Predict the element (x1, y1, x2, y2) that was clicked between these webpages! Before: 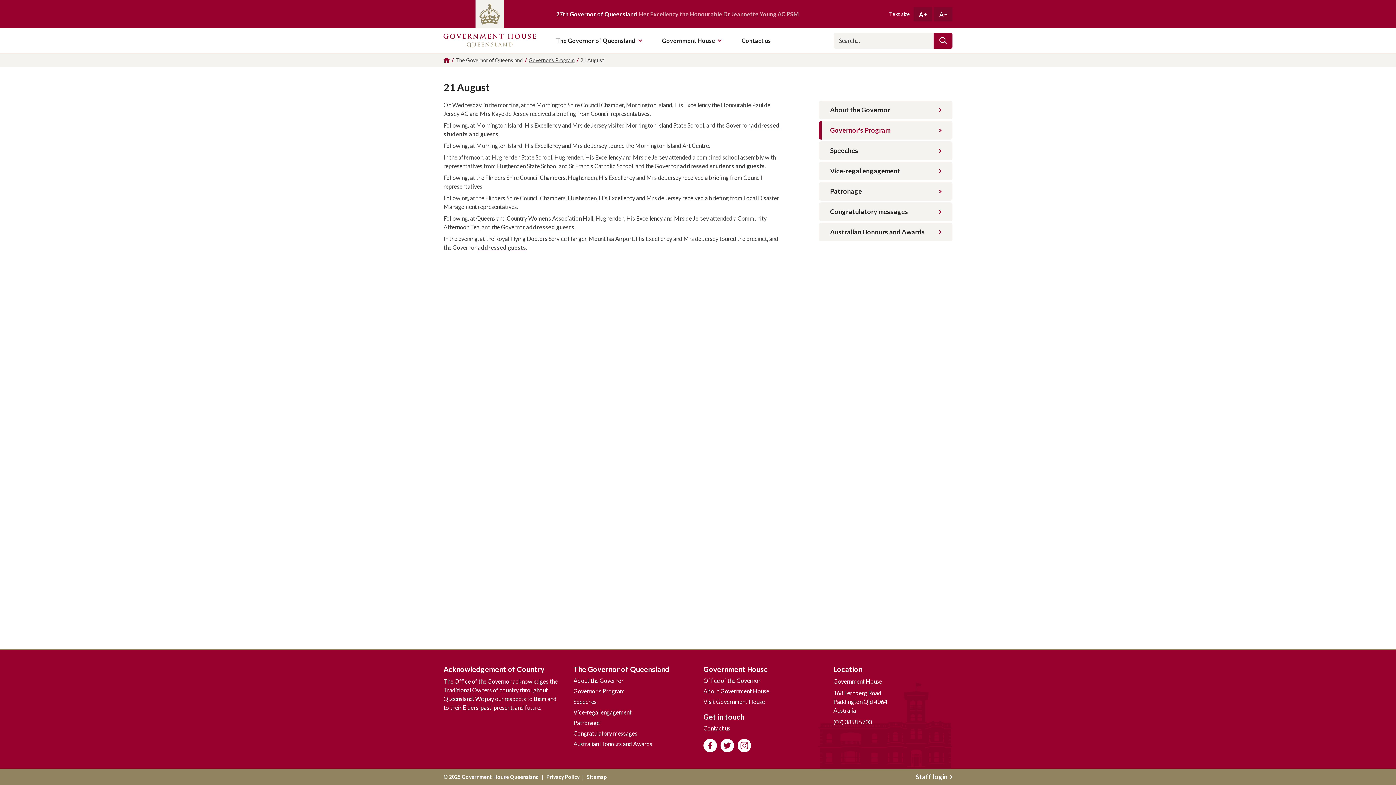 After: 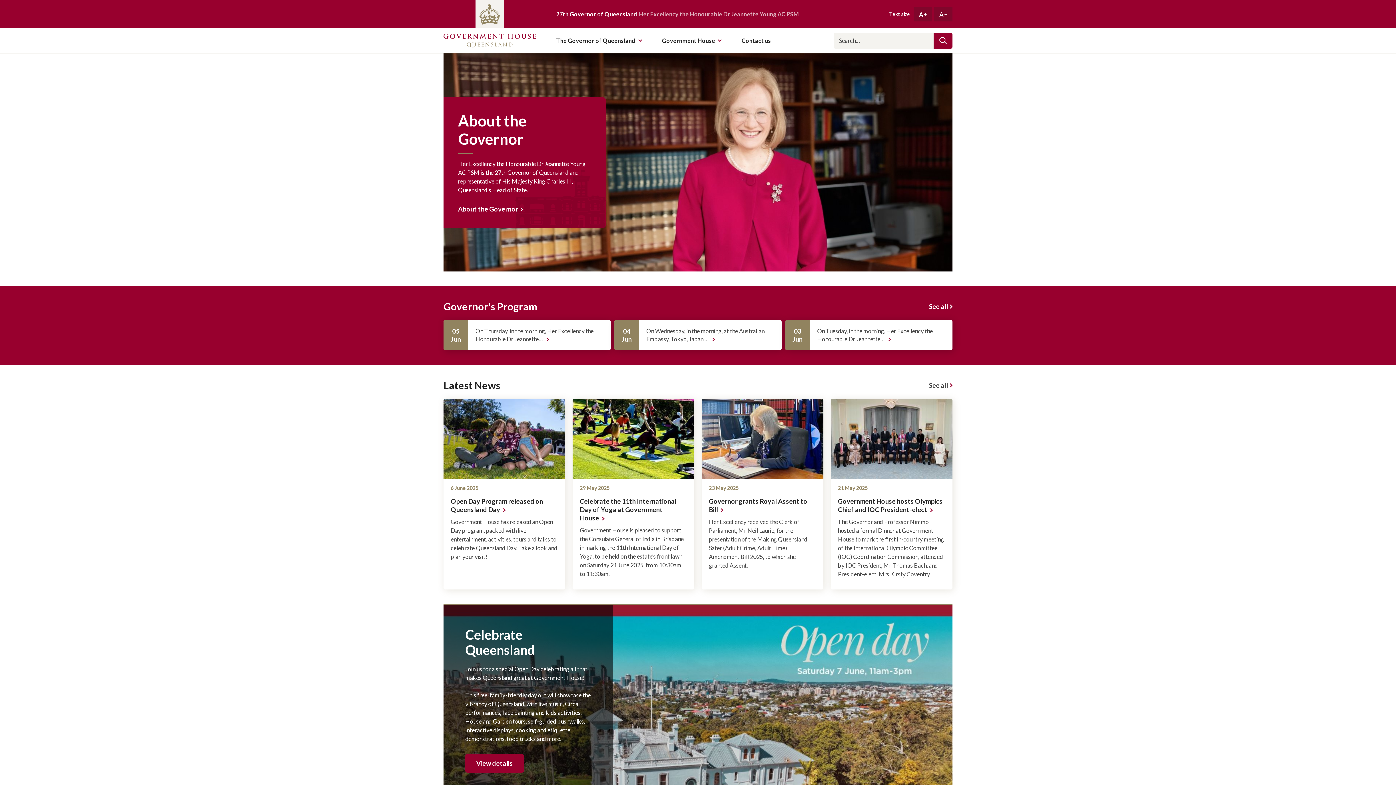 Action: bbox: (443, 53, 449, 67) label:  Homepage